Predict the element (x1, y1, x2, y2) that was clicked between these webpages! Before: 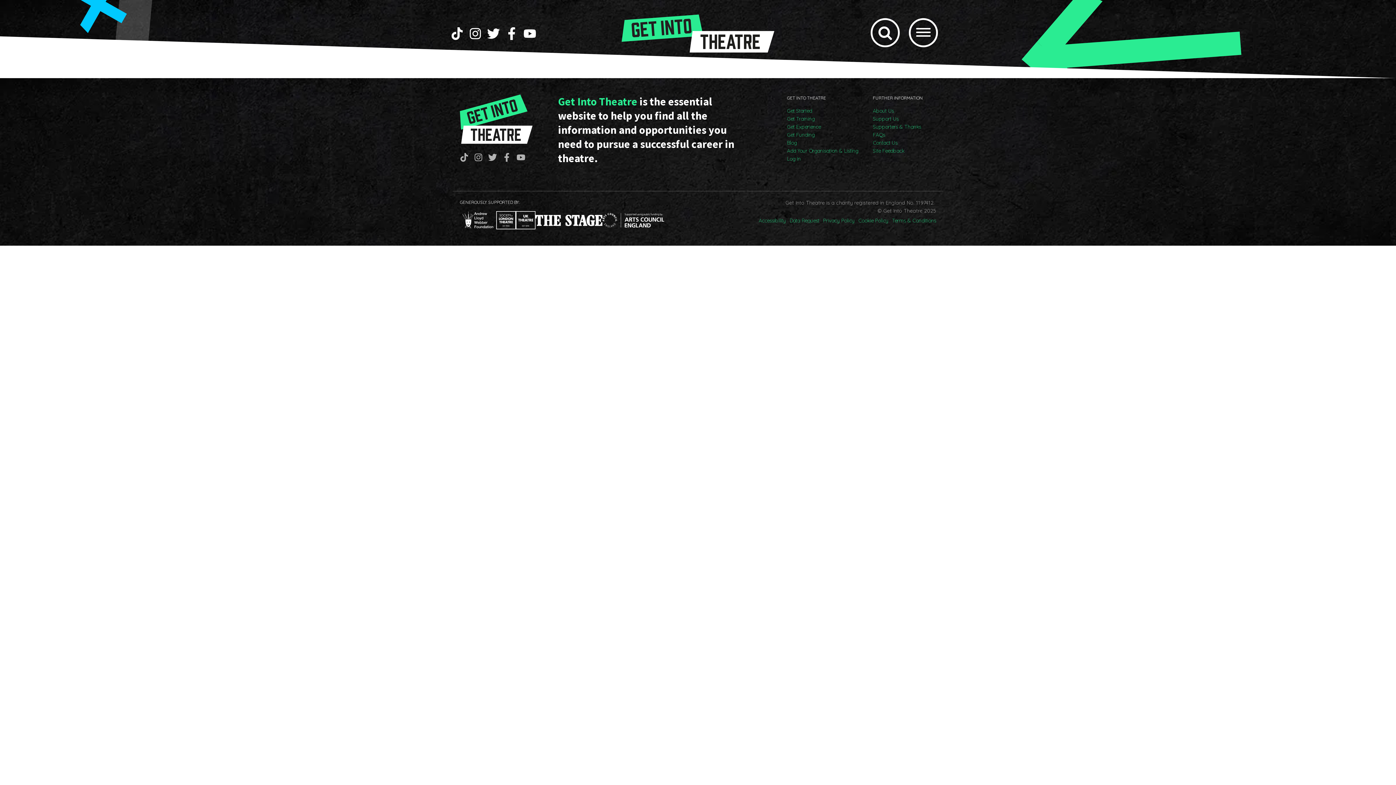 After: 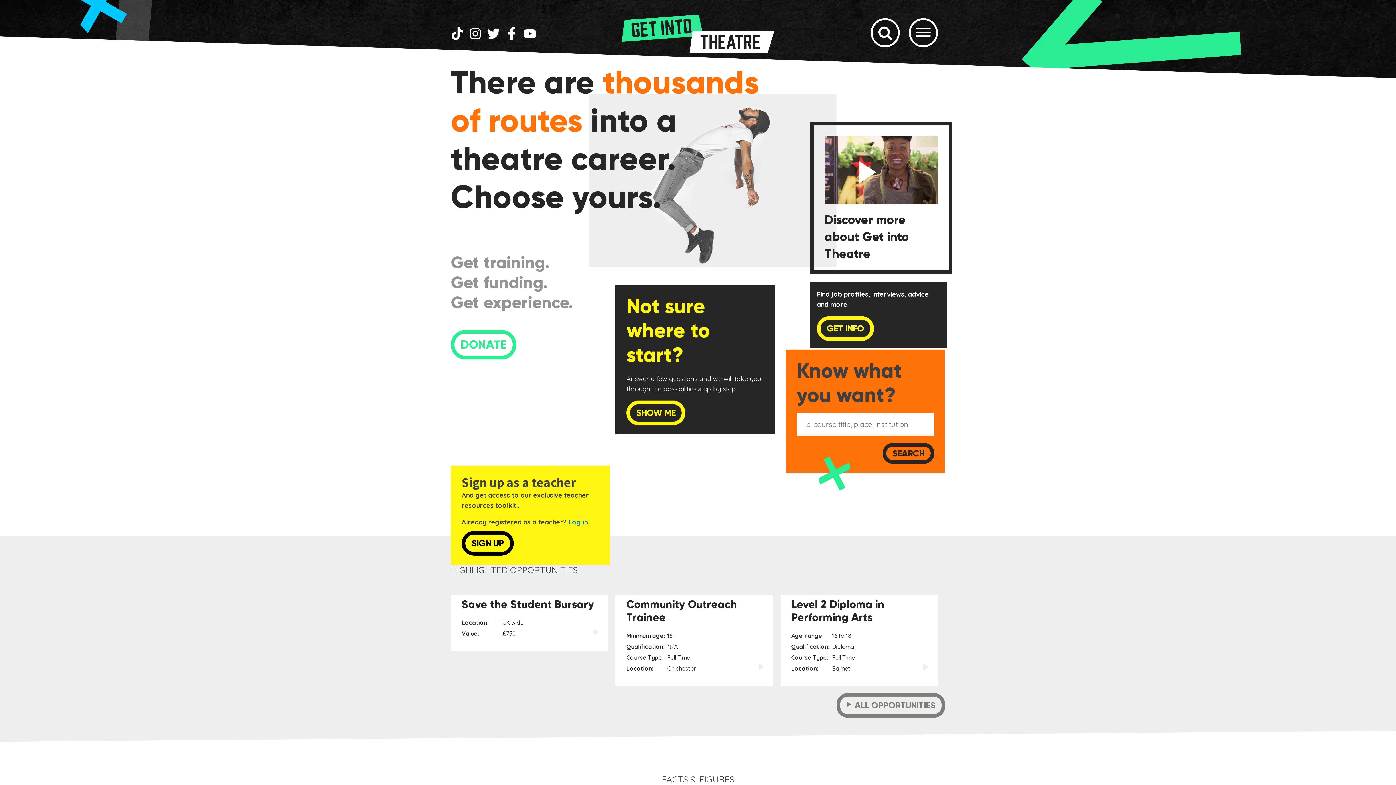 Action: bbox: (460, 94, 532, 144)